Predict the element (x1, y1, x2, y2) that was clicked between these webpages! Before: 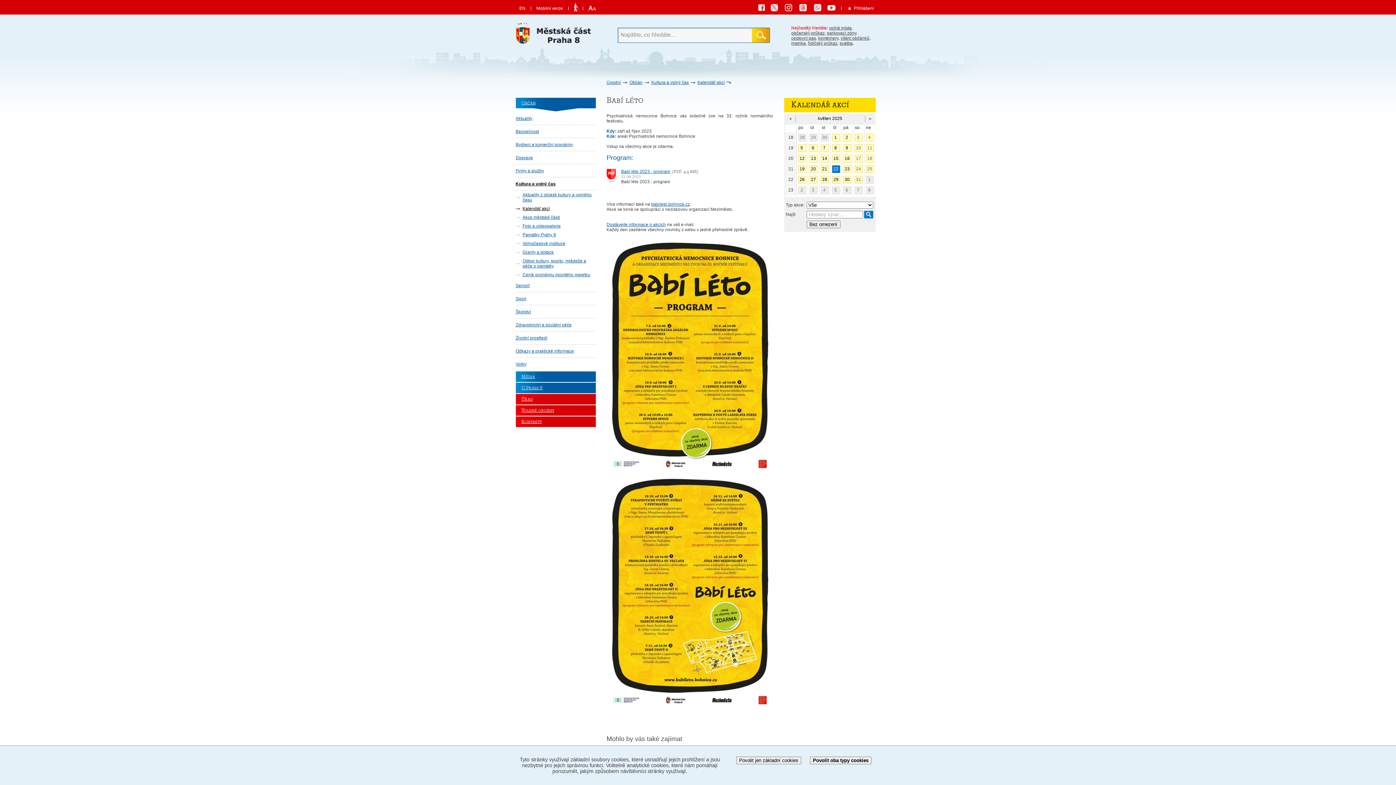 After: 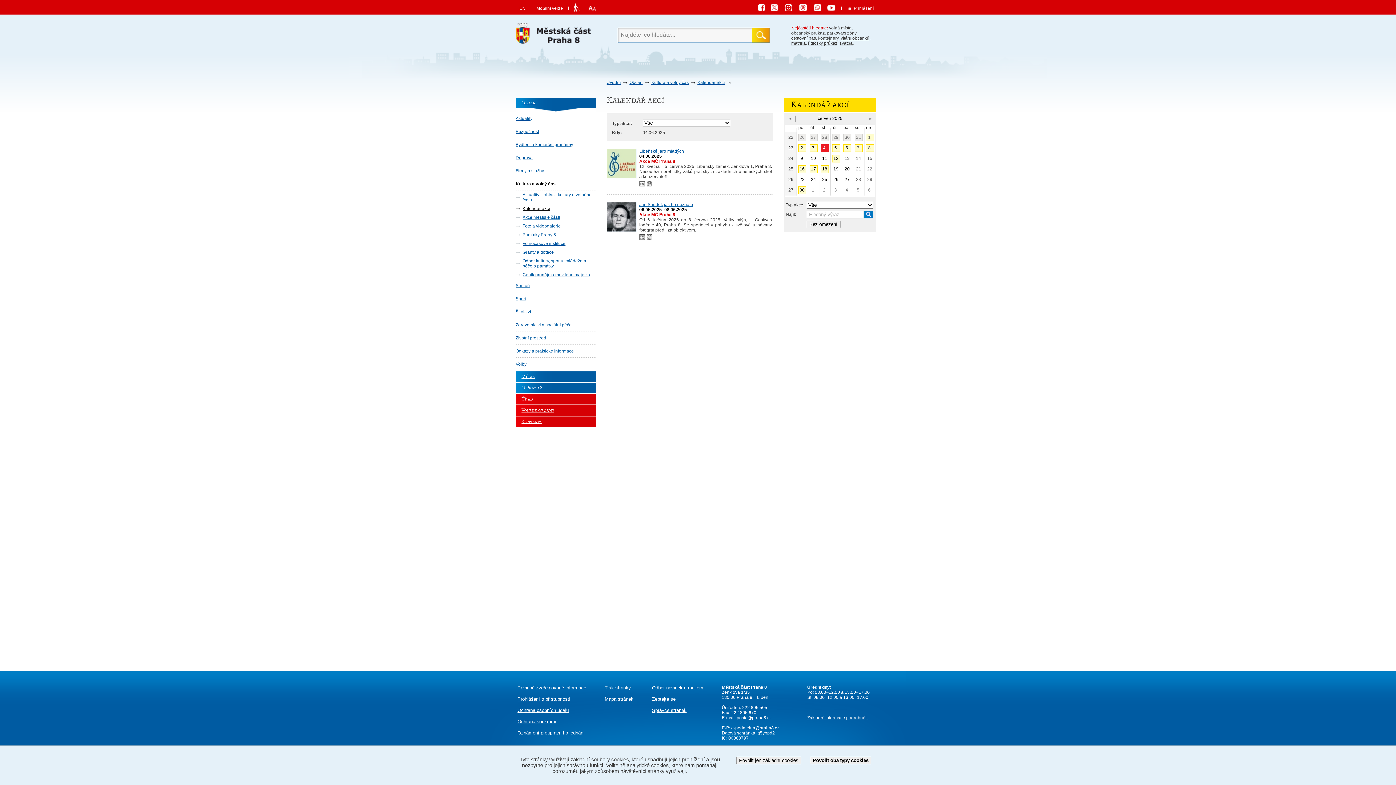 Action: bbox: (820, 186, 828, 194) label: 4